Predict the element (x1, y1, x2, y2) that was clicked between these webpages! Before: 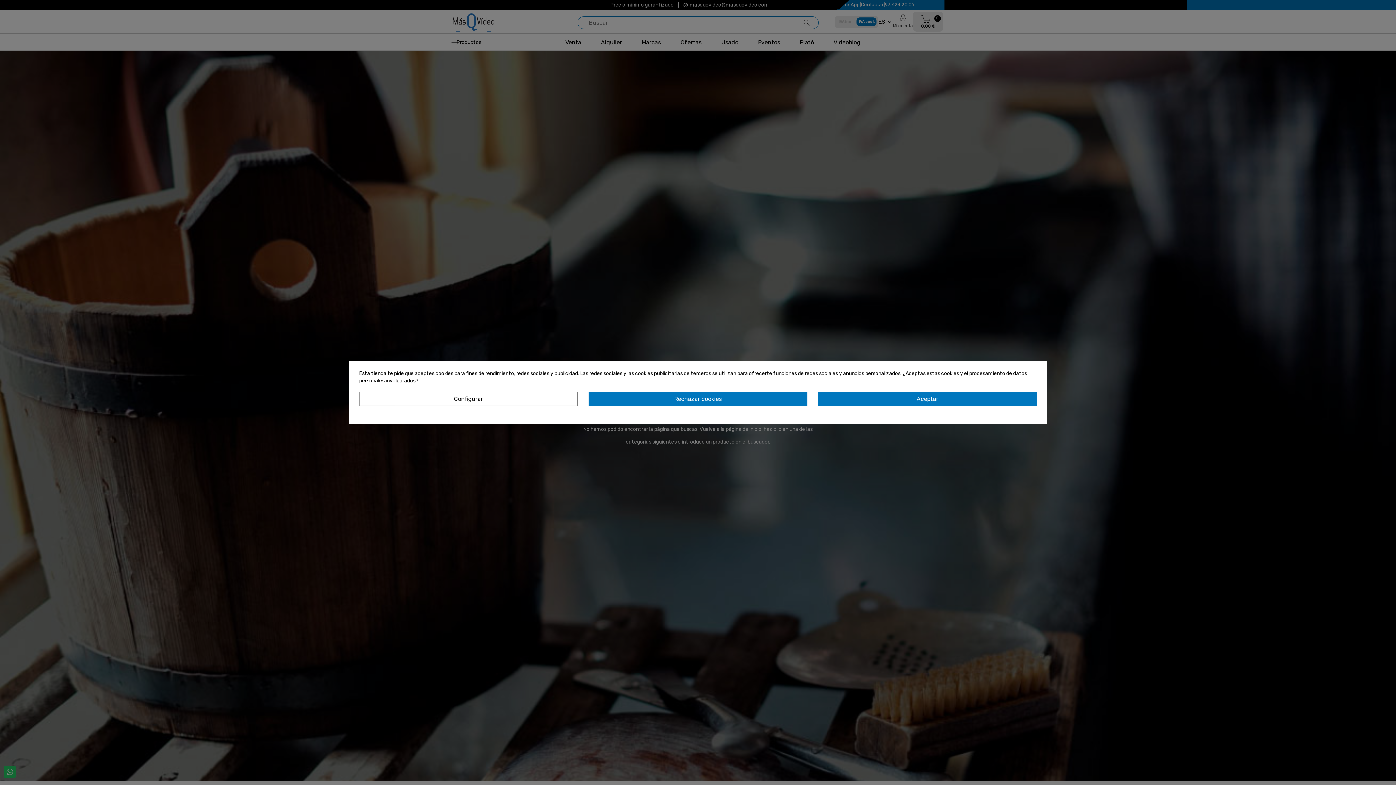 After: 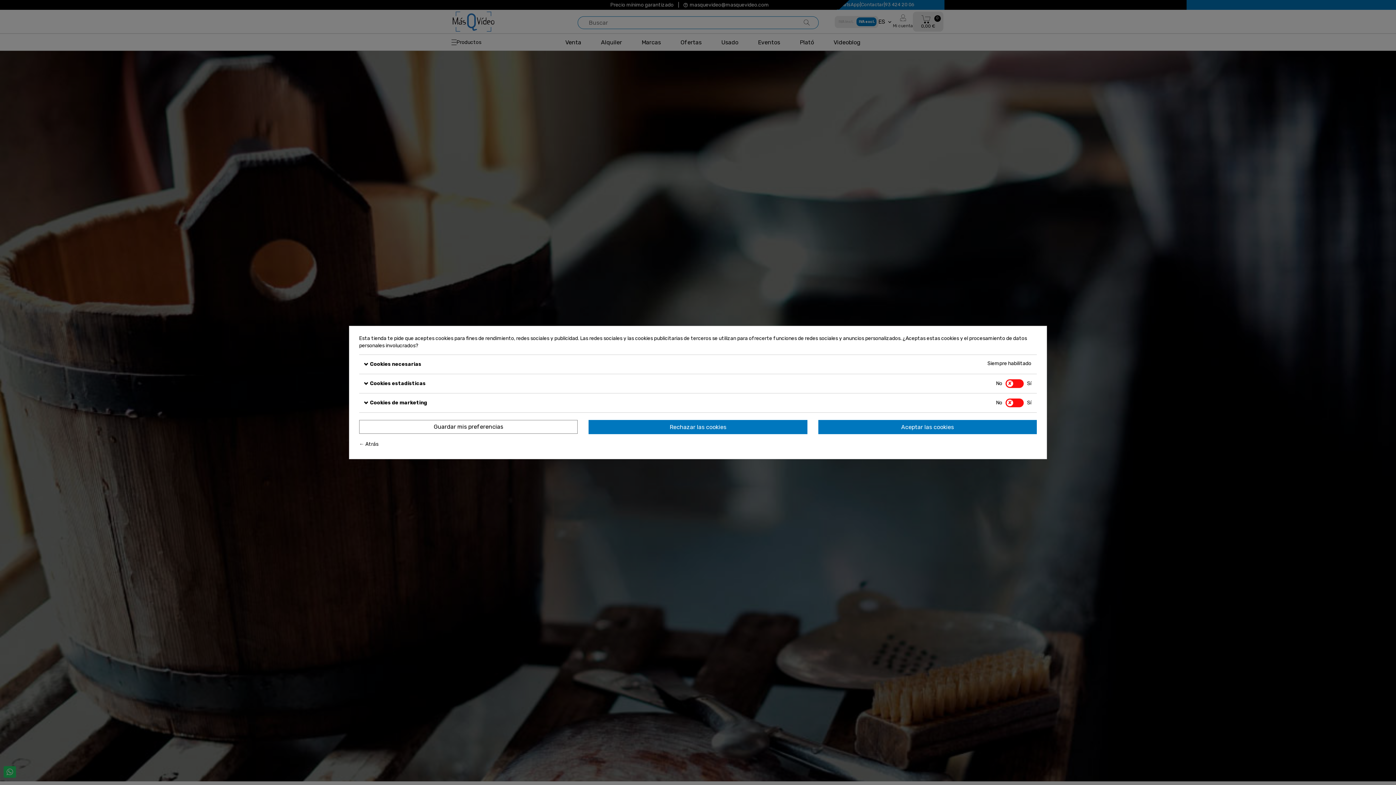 Action: label: Configurar bbox: (359, 392, 577, 406)